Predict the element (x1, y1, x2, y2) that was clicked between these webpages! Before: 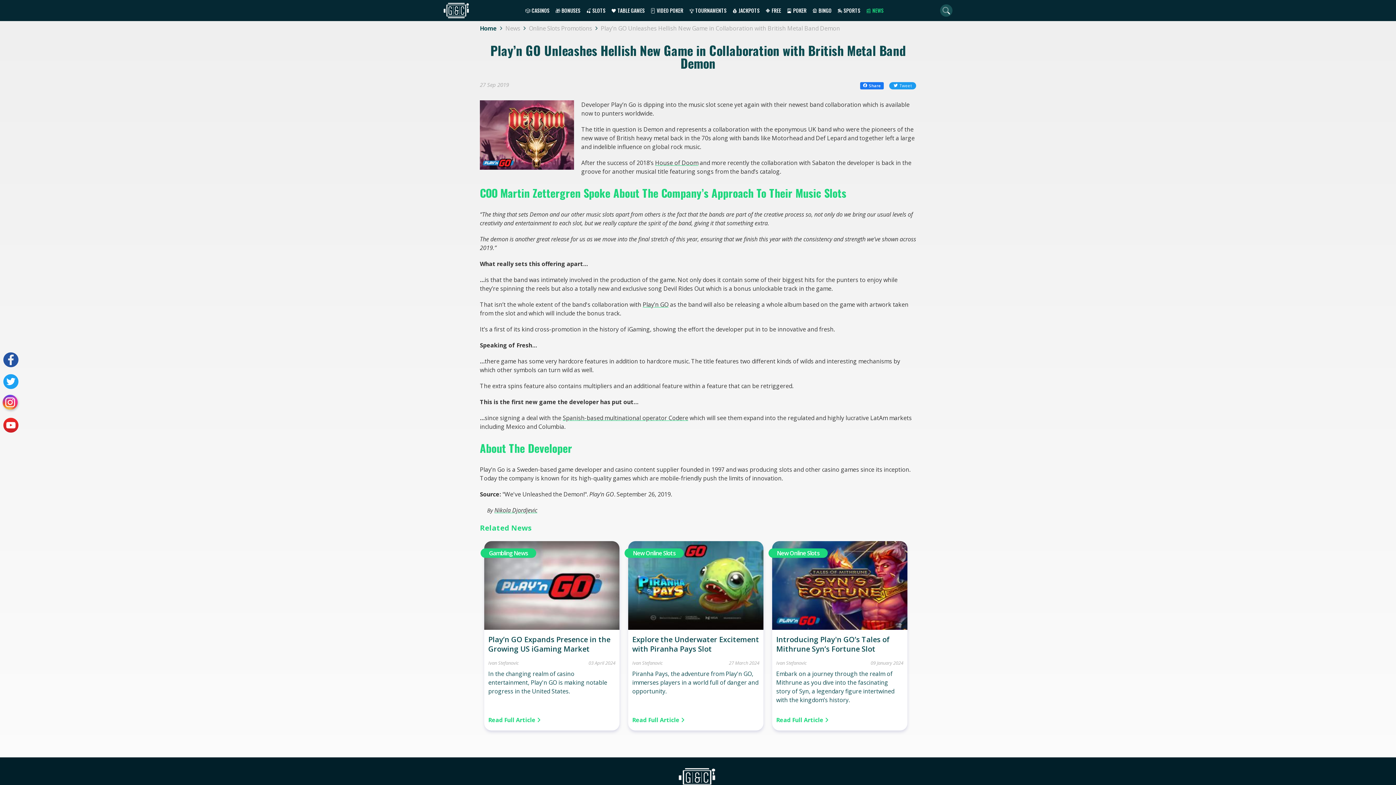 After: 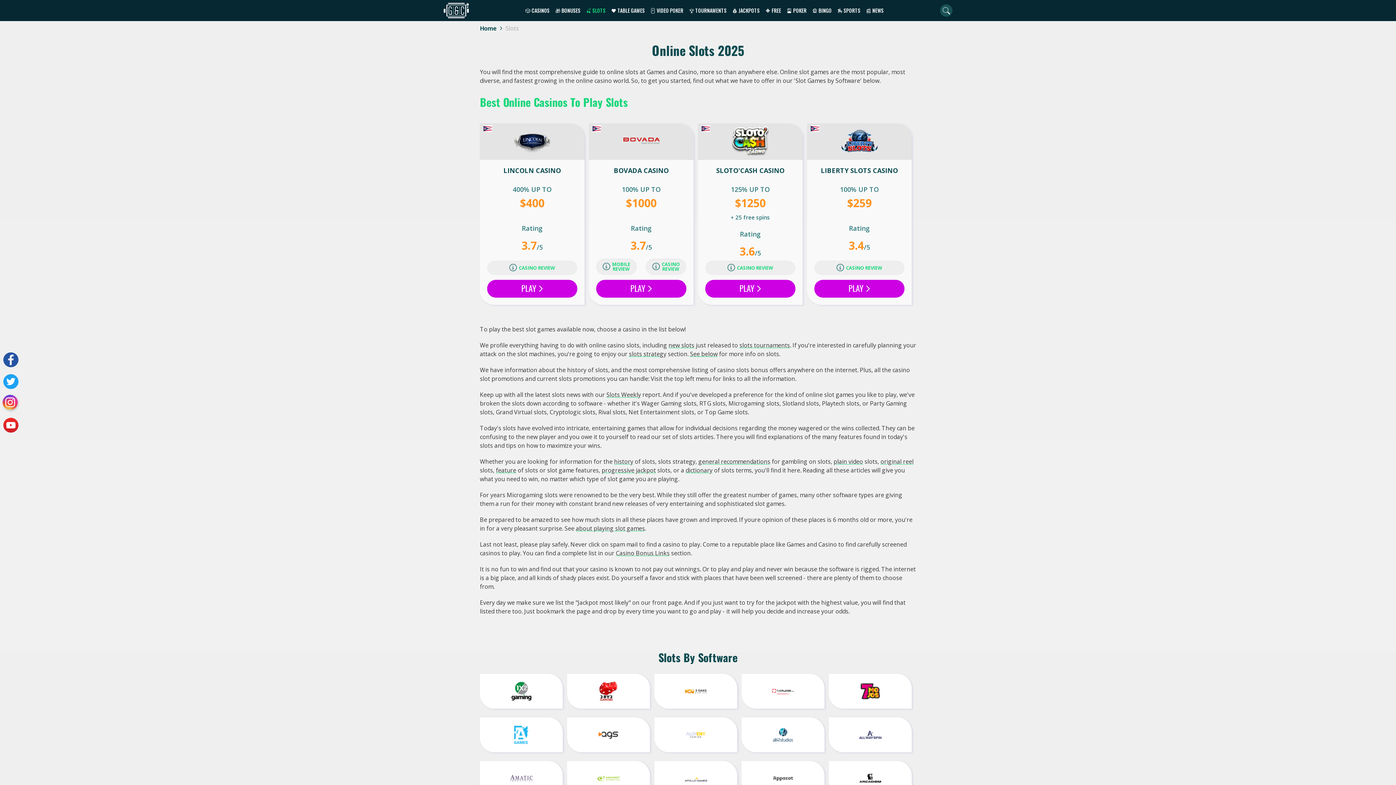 Action: label: 🍒 SLOTS bbox: (584, 1, 607, 20)